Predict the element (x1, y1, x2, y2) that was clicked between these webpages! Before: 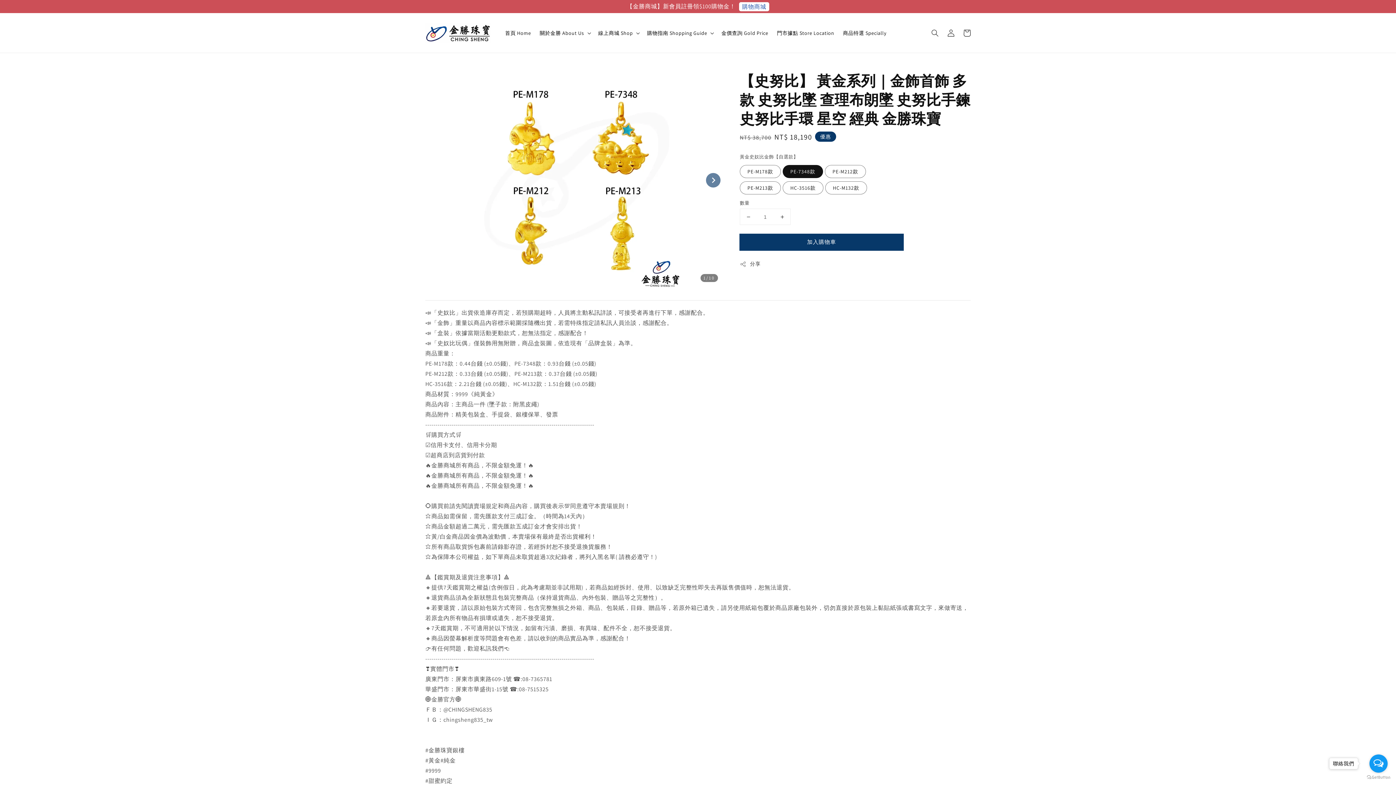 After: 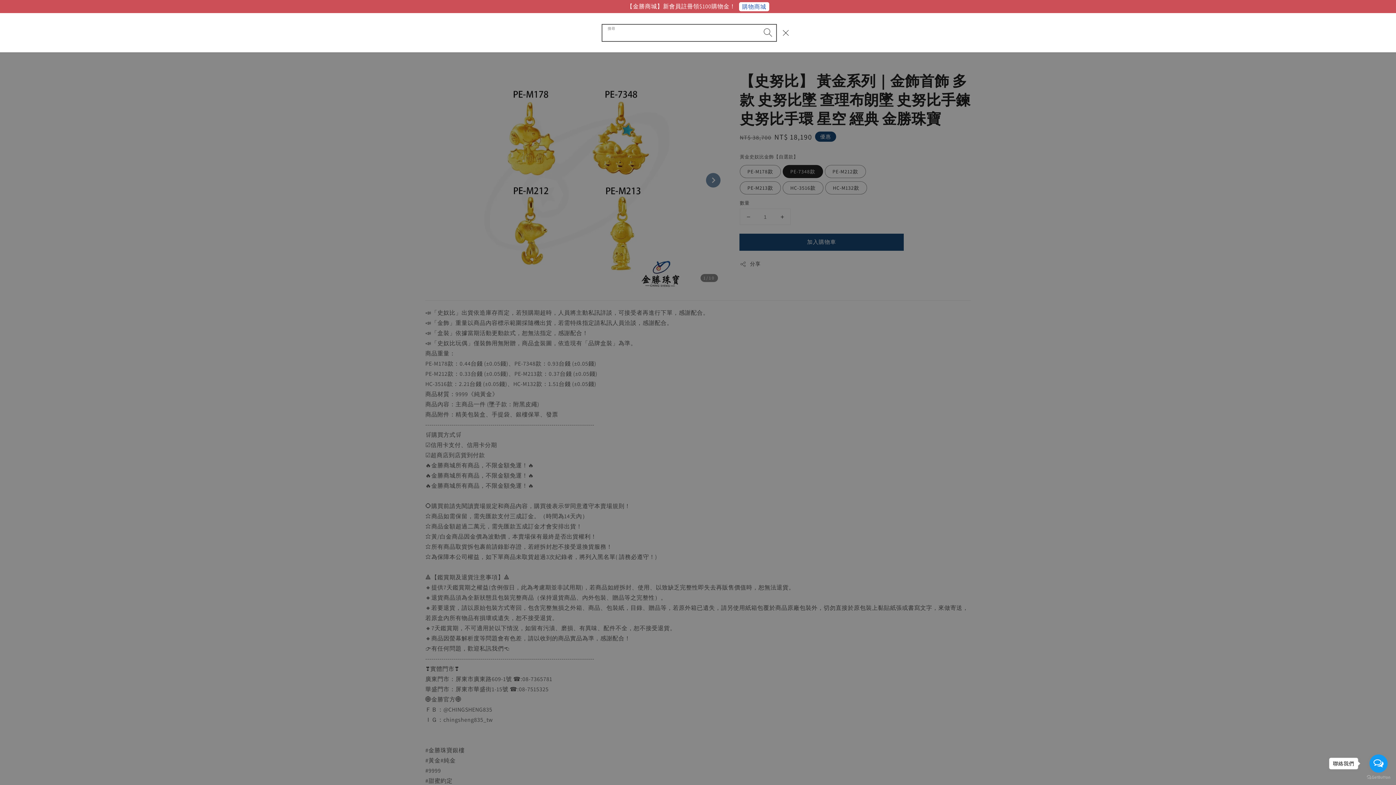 Action: bbox: (927, 24, 943, 40) label: 搜尋